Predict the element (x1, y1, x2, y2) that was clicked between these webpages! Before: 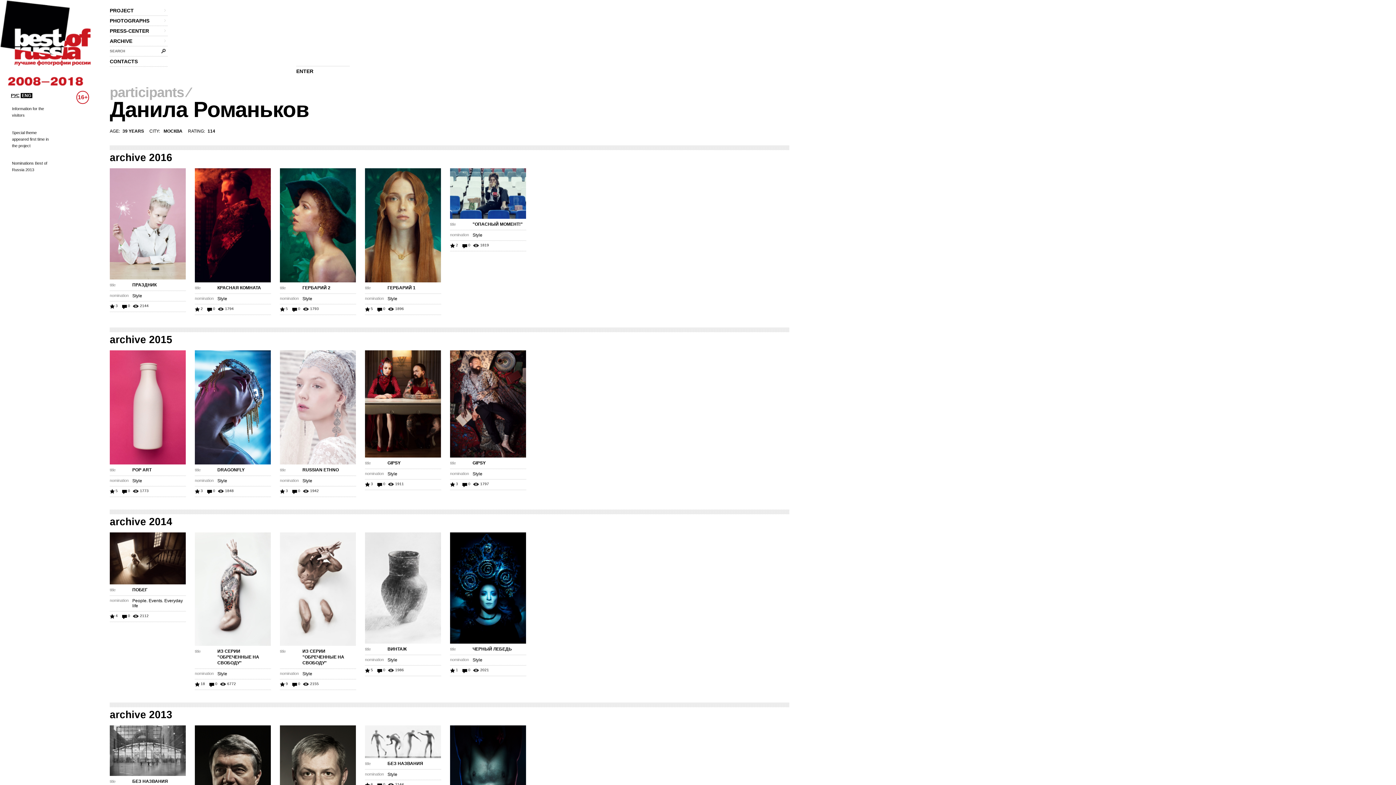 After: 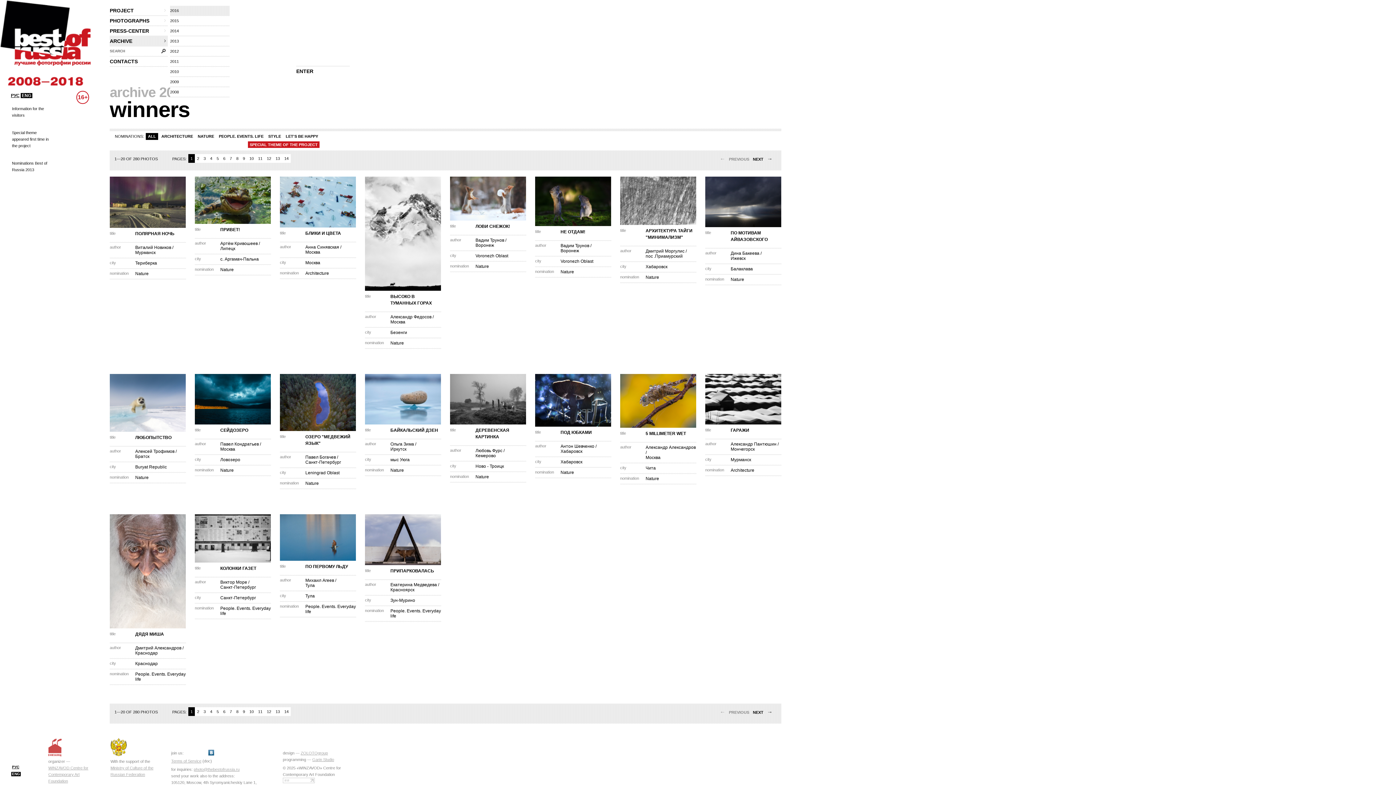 Action: bbox: (109, 36, 168, 45) label: ARCHIVE